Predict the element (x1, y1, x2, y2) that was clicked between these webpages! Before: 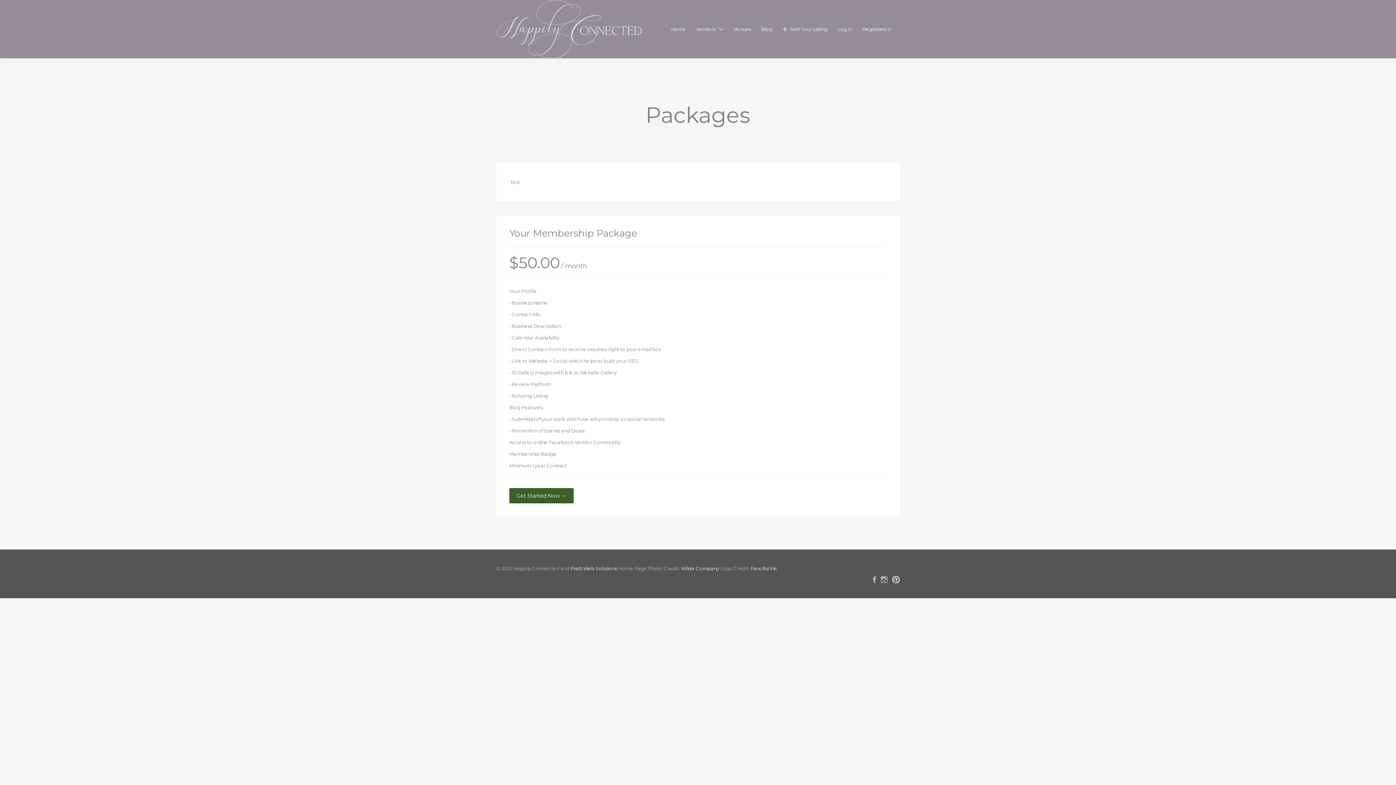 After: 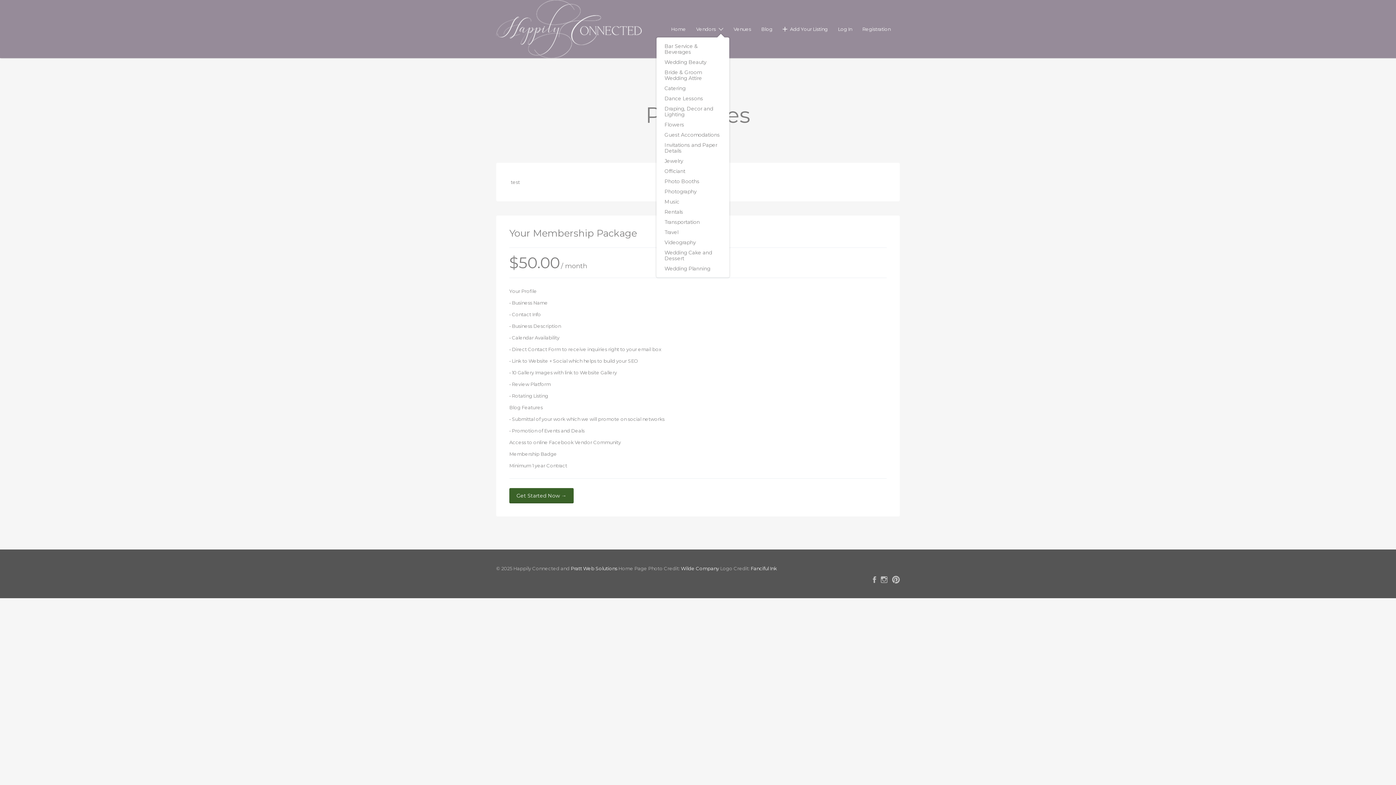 Action: label: Vendors bbox: (696, 19, 716, 38)